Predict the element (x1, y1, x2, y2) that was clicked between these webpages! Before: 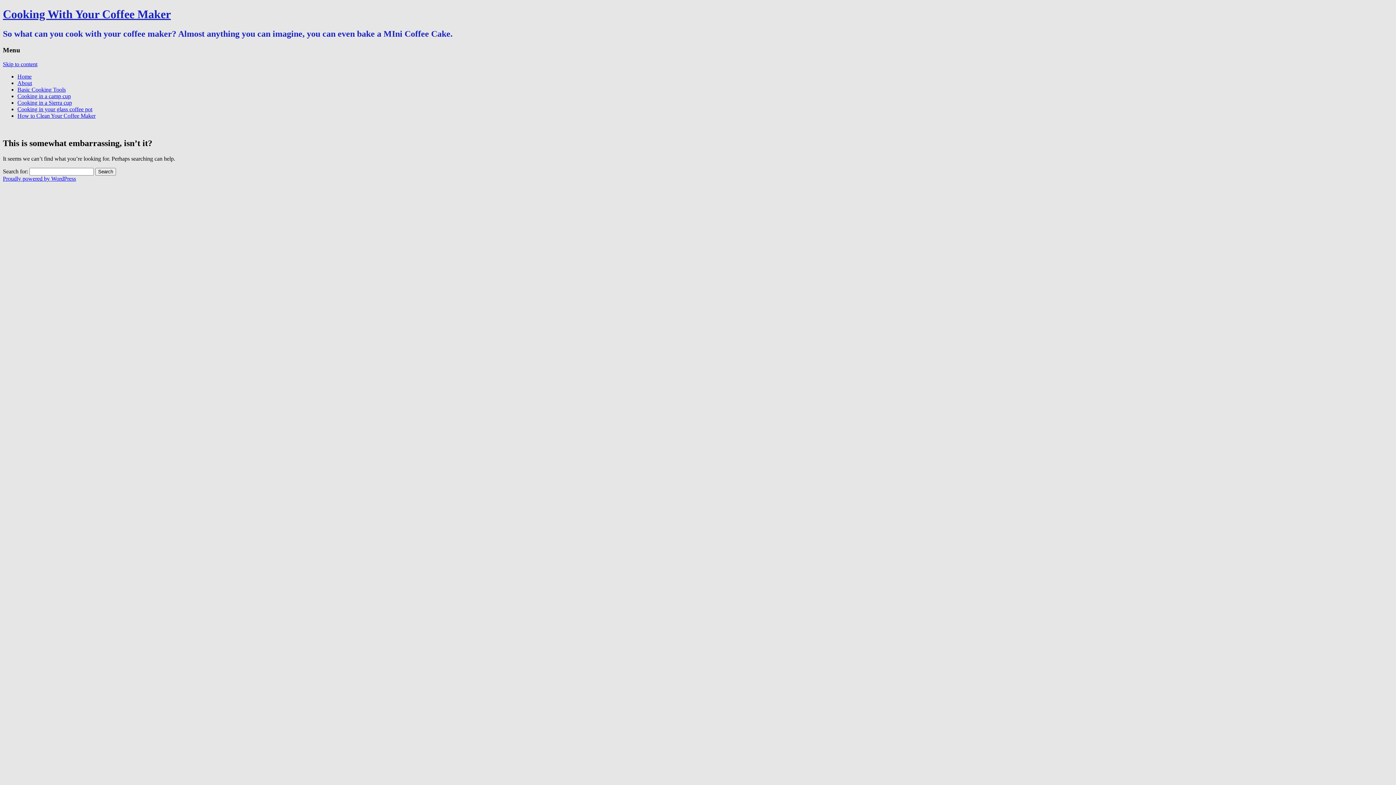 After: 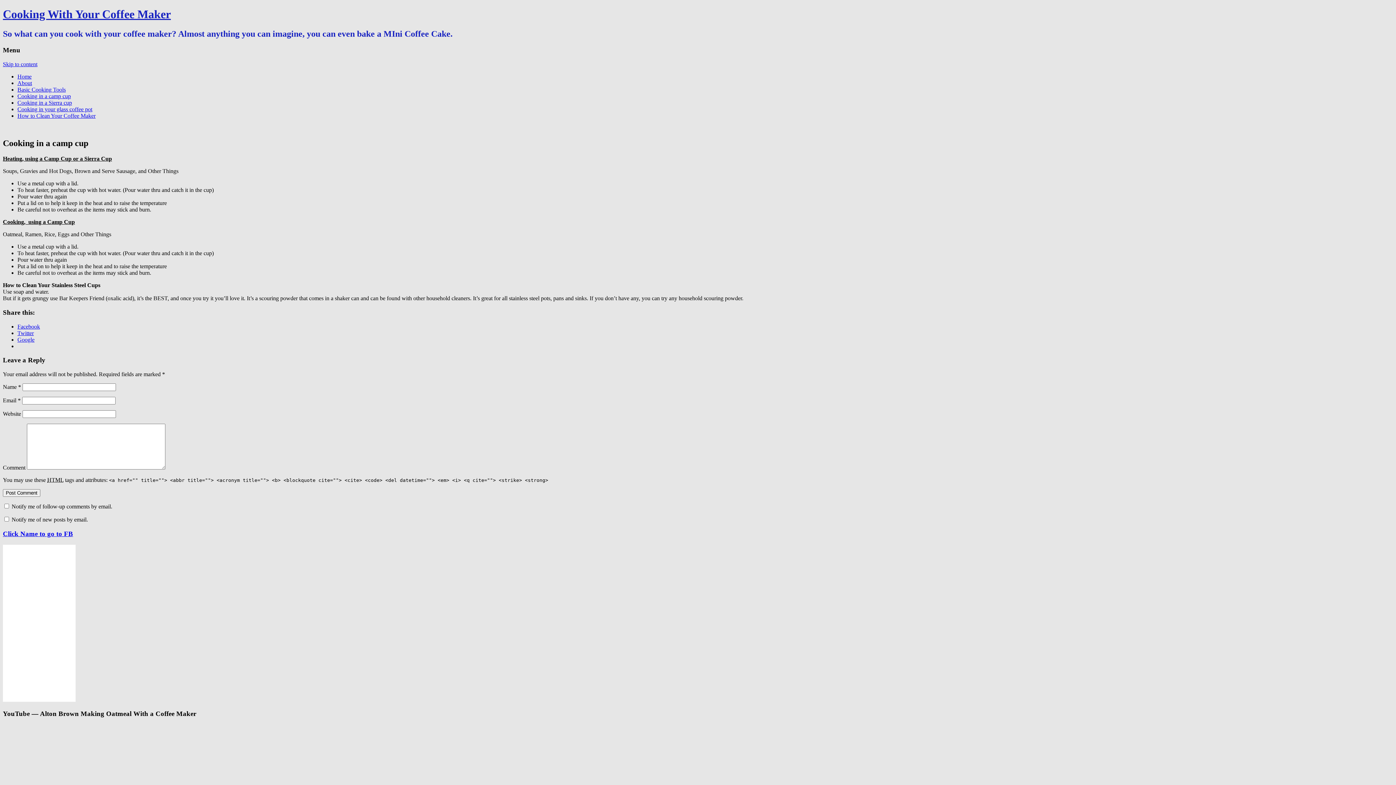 Action: label: Cooking in a camp cup bbox: (17, 92, 70, 99)